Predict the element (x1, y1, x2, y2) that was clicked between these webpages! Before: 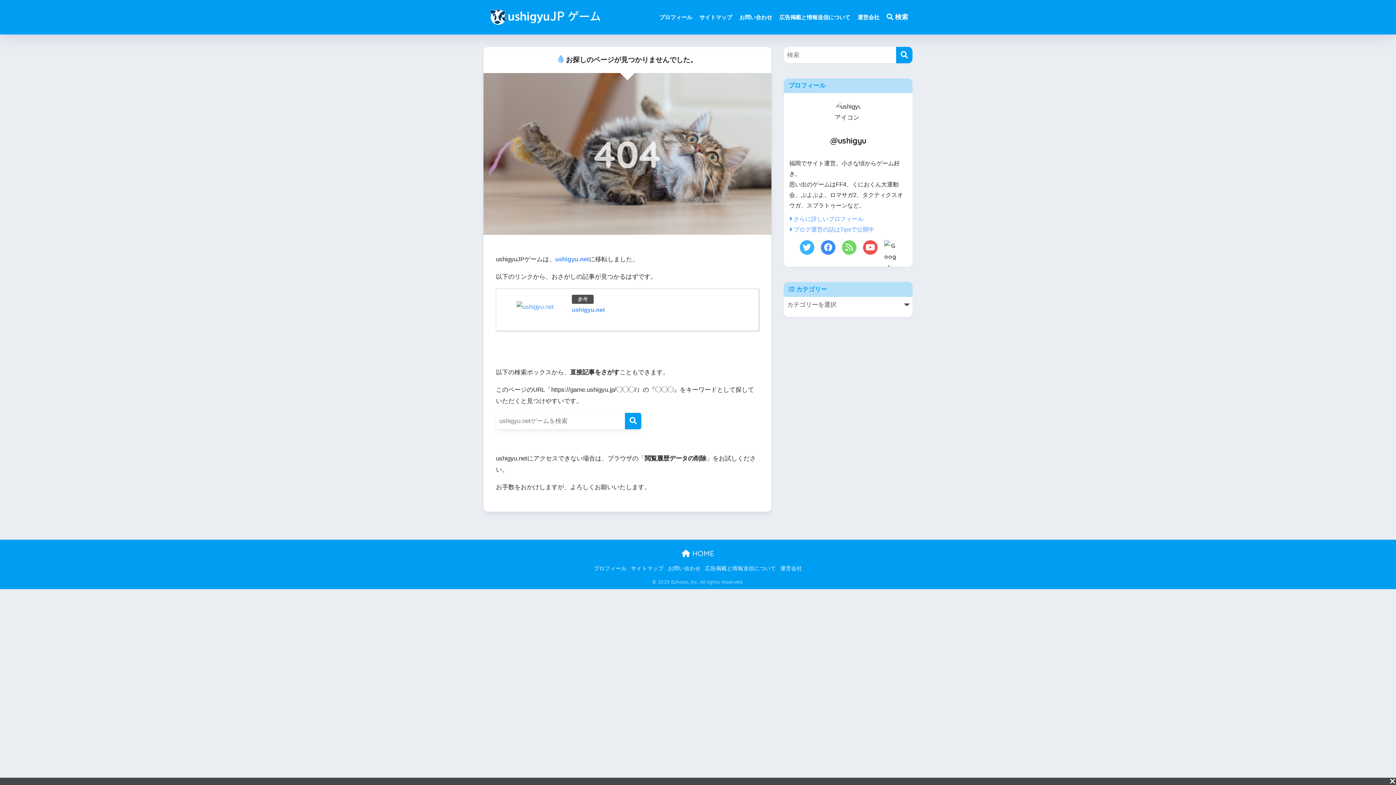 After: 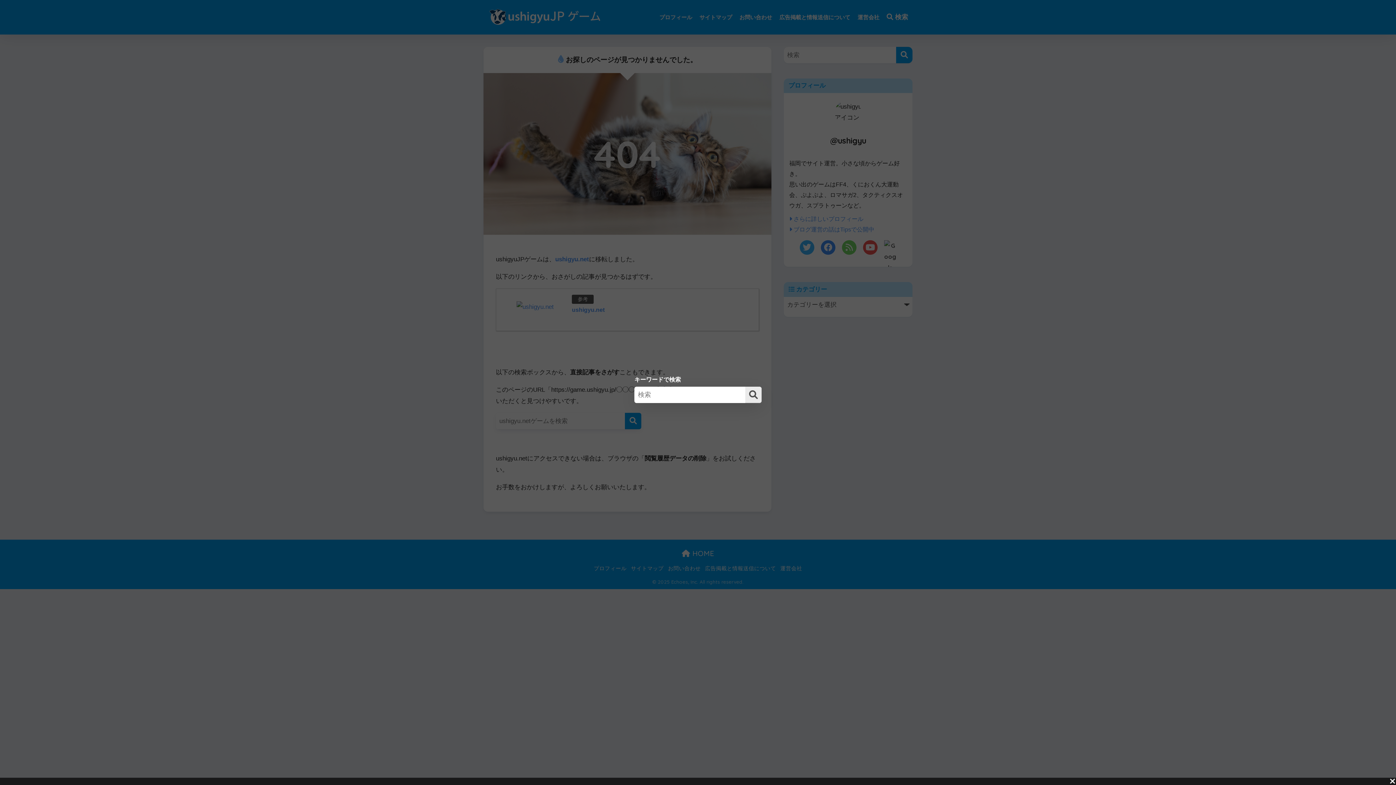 Action: bbox: (883, 3, 912, 30)